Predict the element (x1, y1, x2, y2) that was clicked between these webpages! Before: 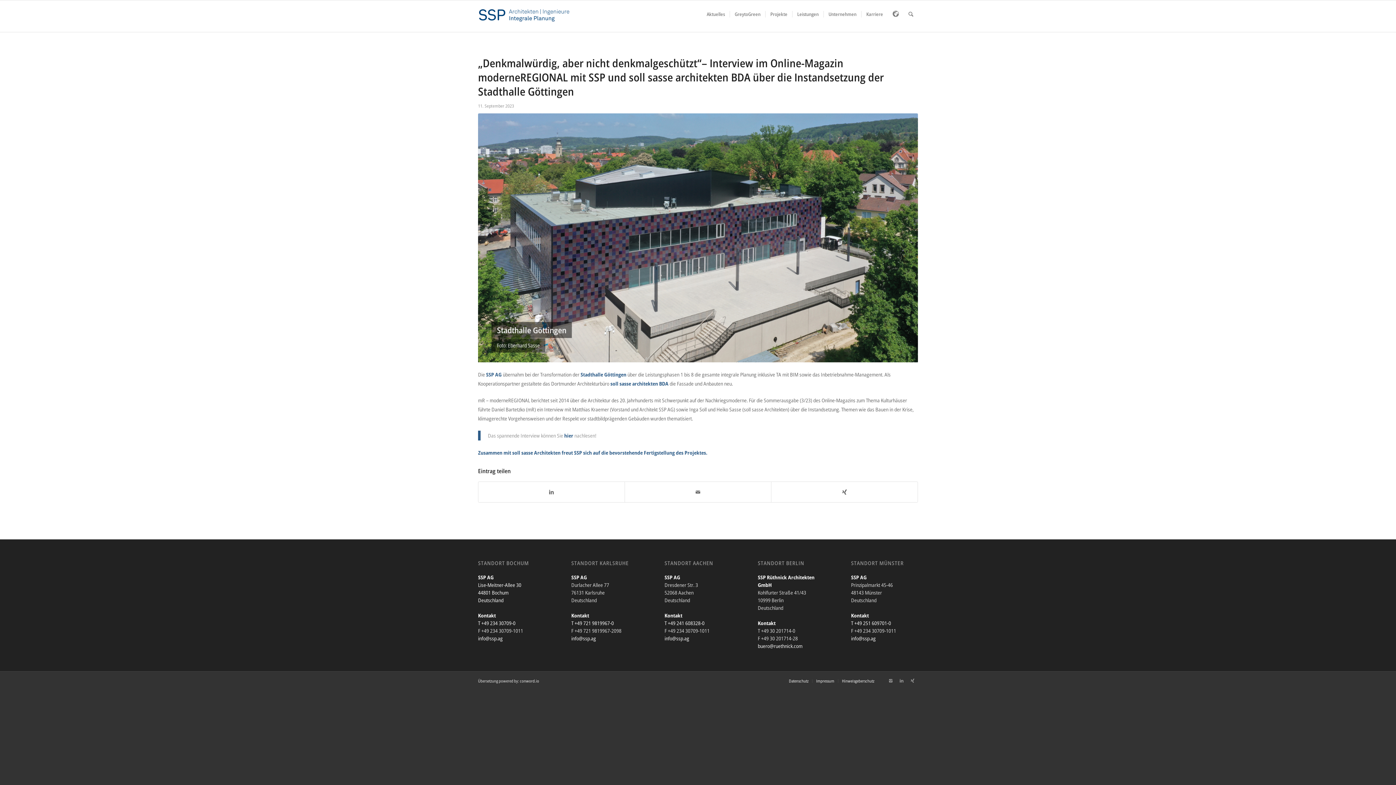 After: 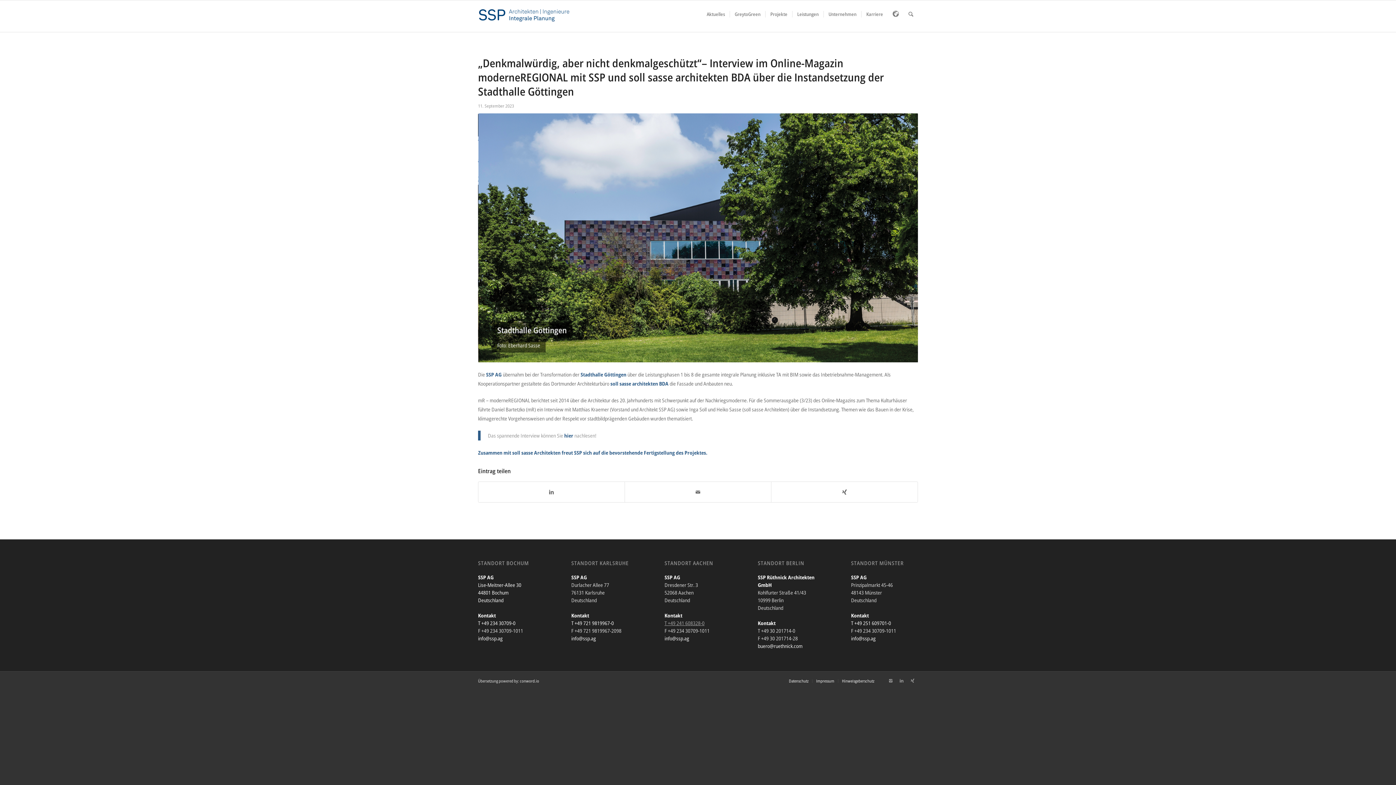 Action: label: T +49 241 608328-0 bbox: (664, 620, 704, 627)